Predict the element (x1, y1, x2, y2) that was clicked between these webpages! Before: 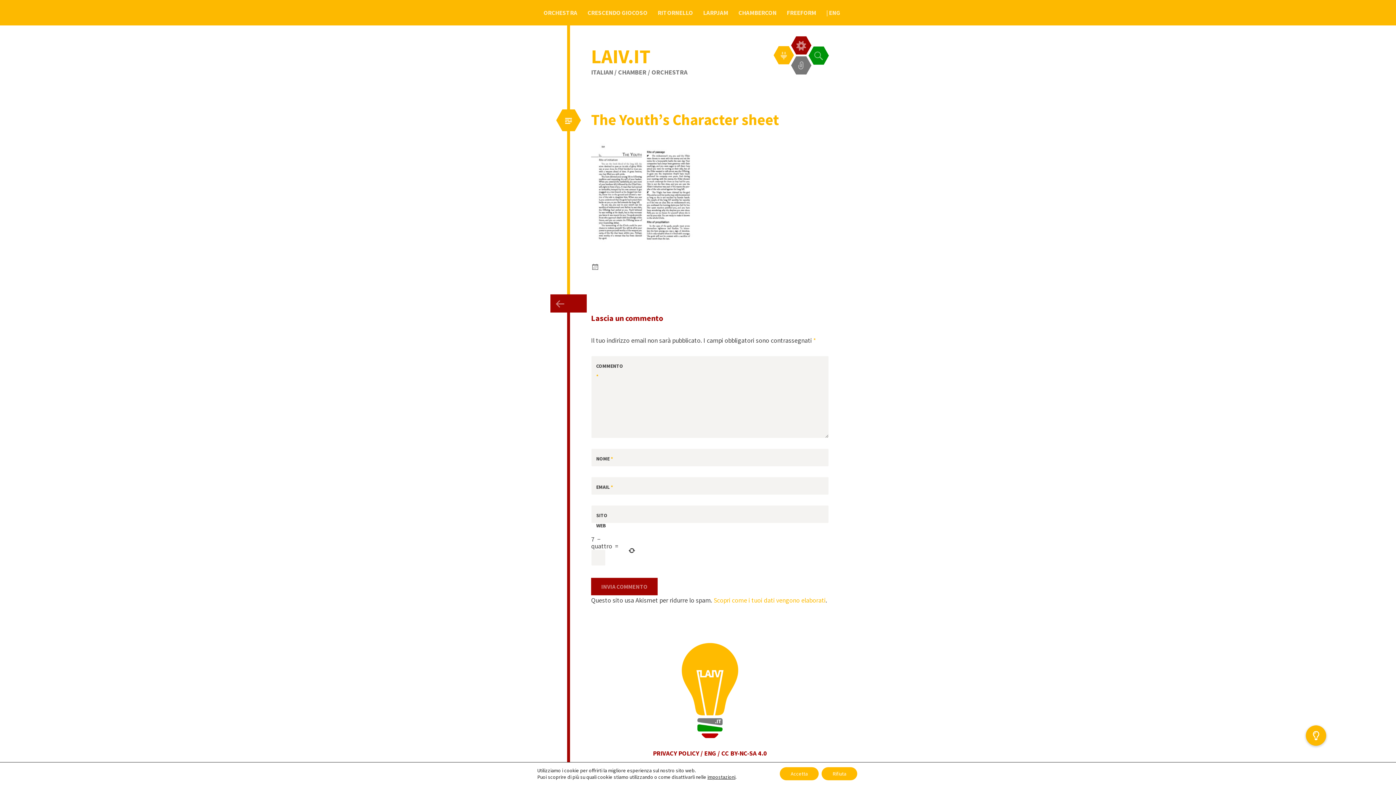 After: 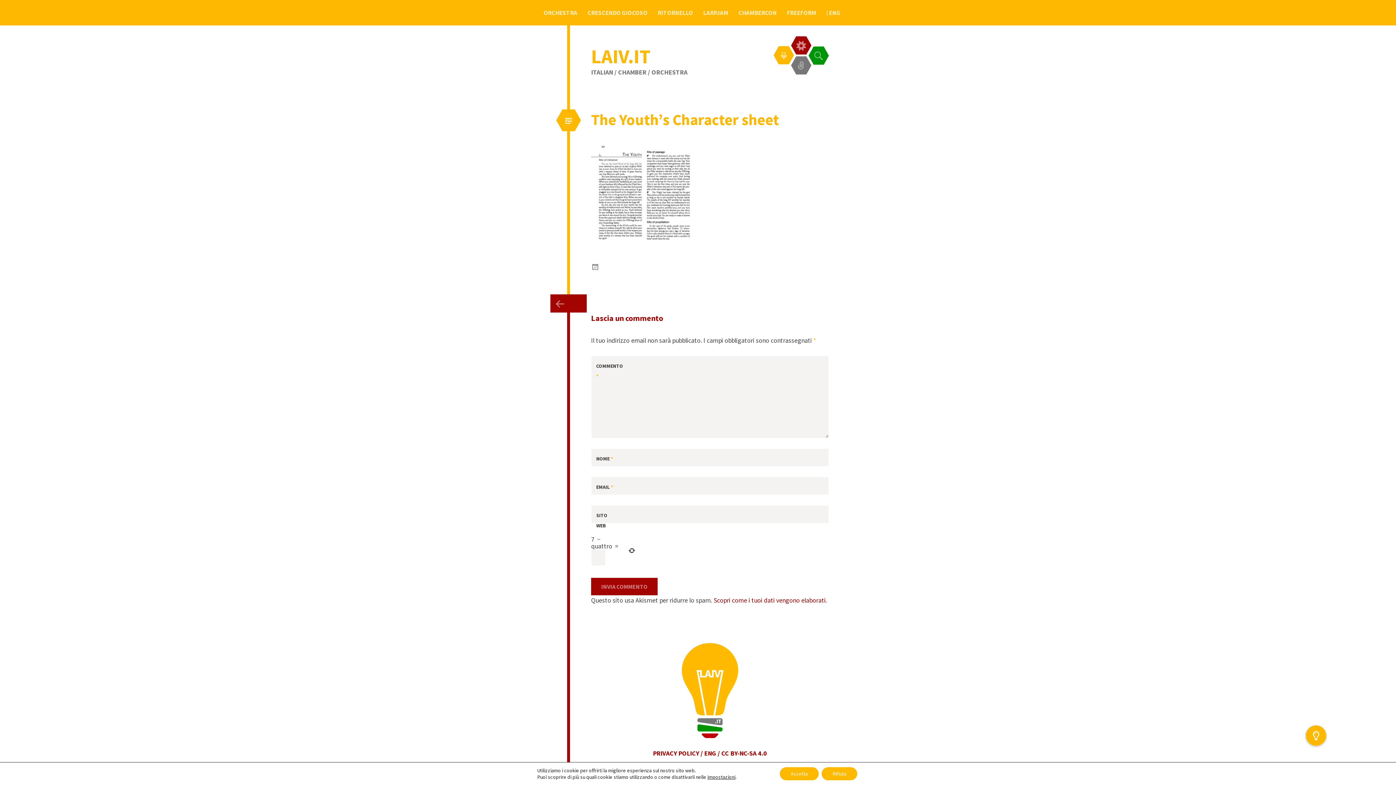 Action: bbox: (713, 596, 825, 604) label: Scopri come i tuoi dati vengono elaborati